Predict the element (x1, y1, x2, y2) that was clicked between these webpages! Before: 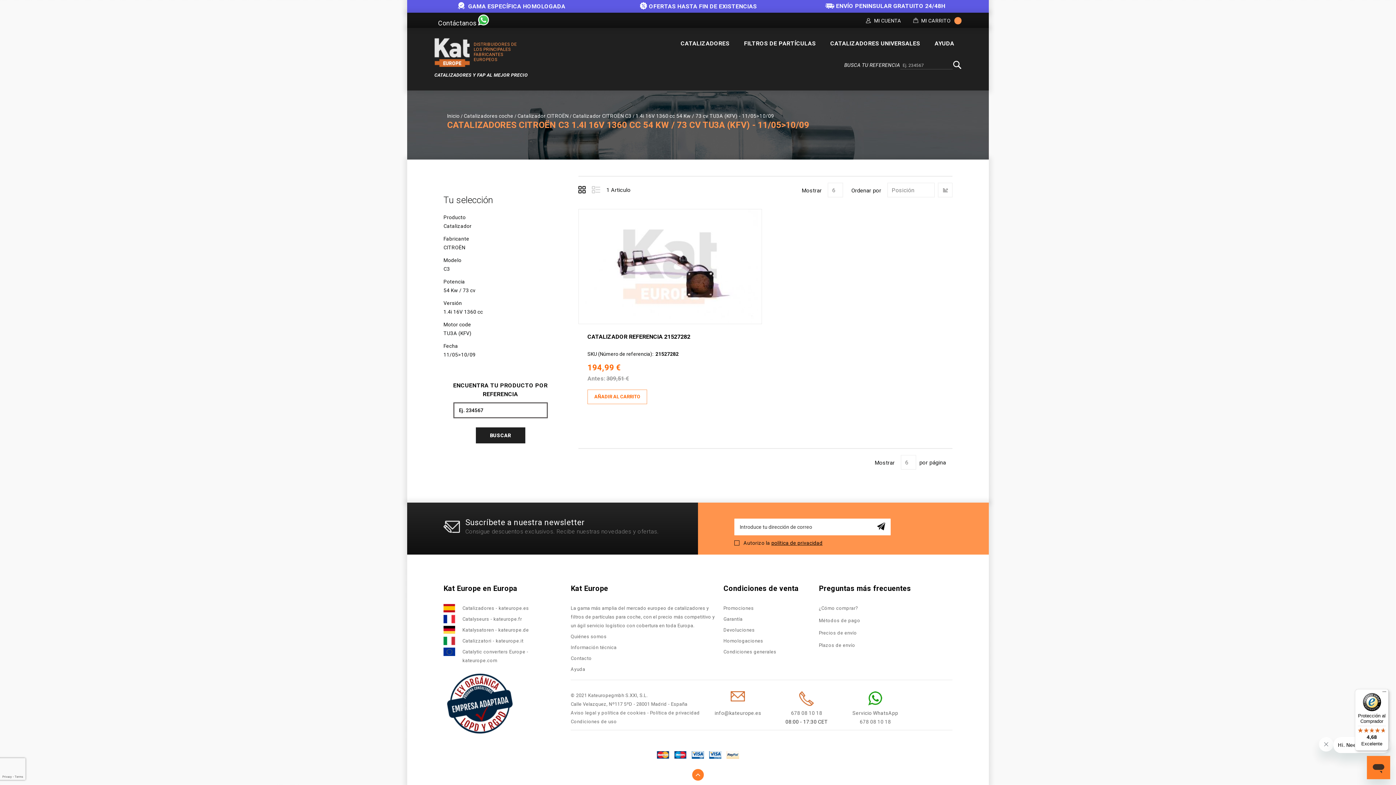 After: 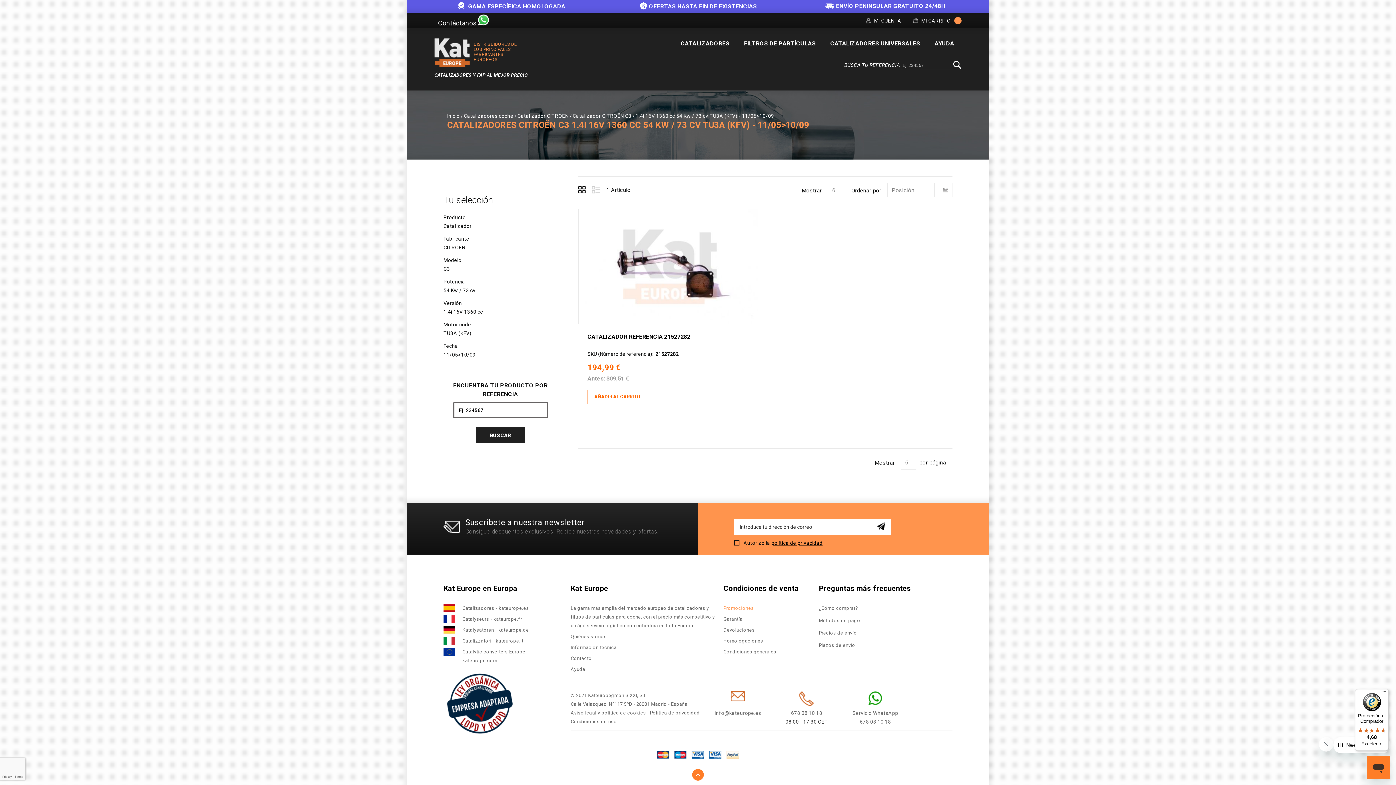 Action: bbox: (723, 605, 754, 611) label: Promociones